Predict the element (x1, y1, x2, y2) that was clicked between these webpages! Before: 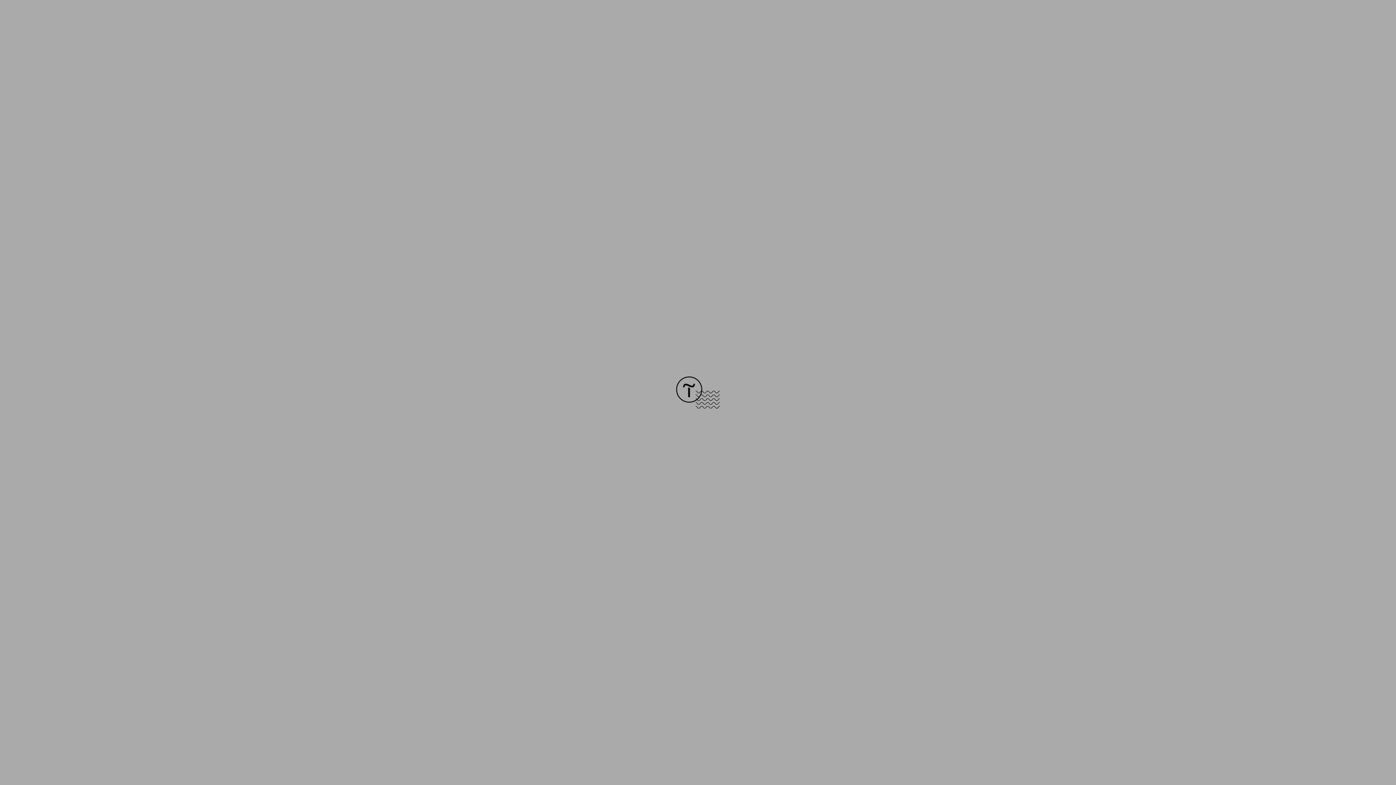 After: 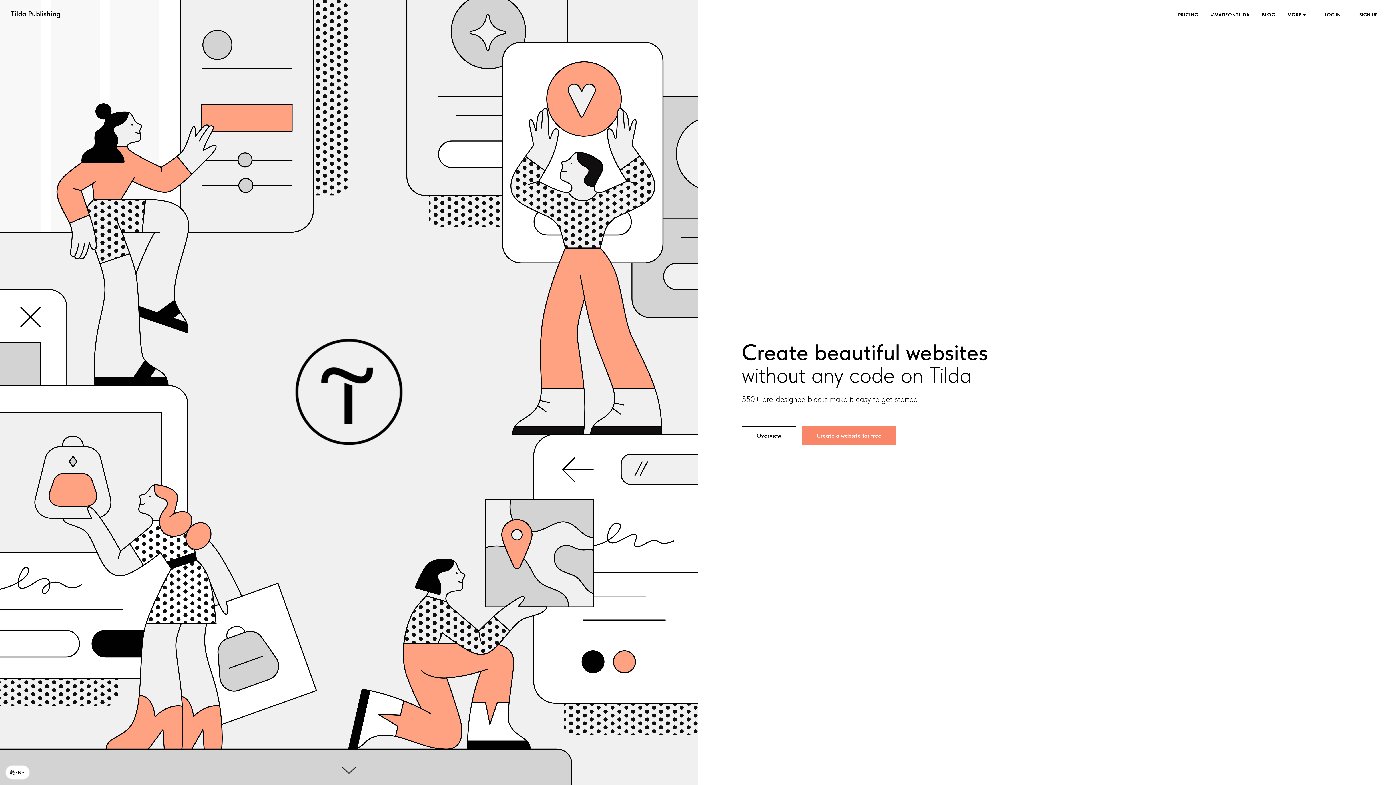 Action: bbox: (676, 403, 720, 409)